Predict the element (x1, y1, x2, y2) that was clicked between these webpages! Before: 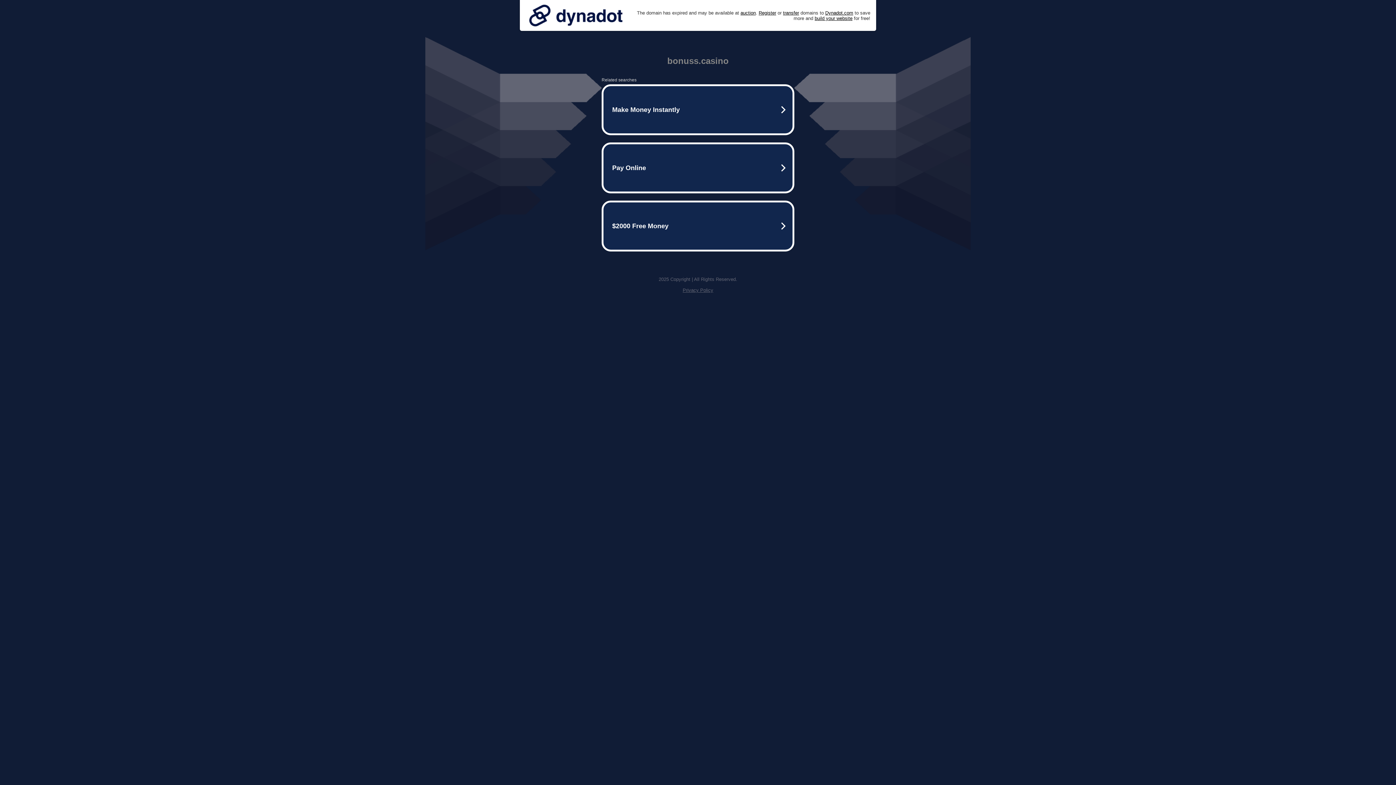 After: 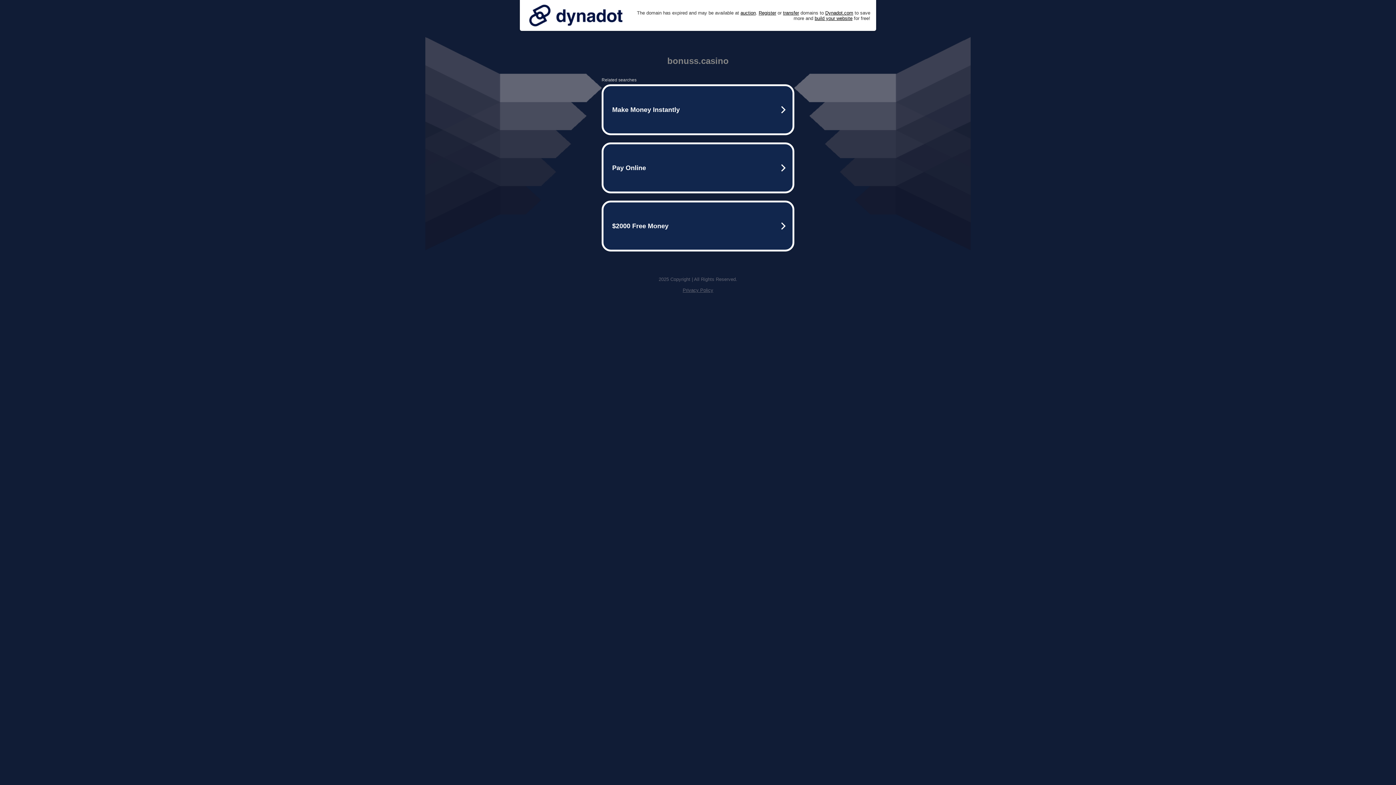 Action: bbox: (682, 287, 713, 293) label: Privacy Policy